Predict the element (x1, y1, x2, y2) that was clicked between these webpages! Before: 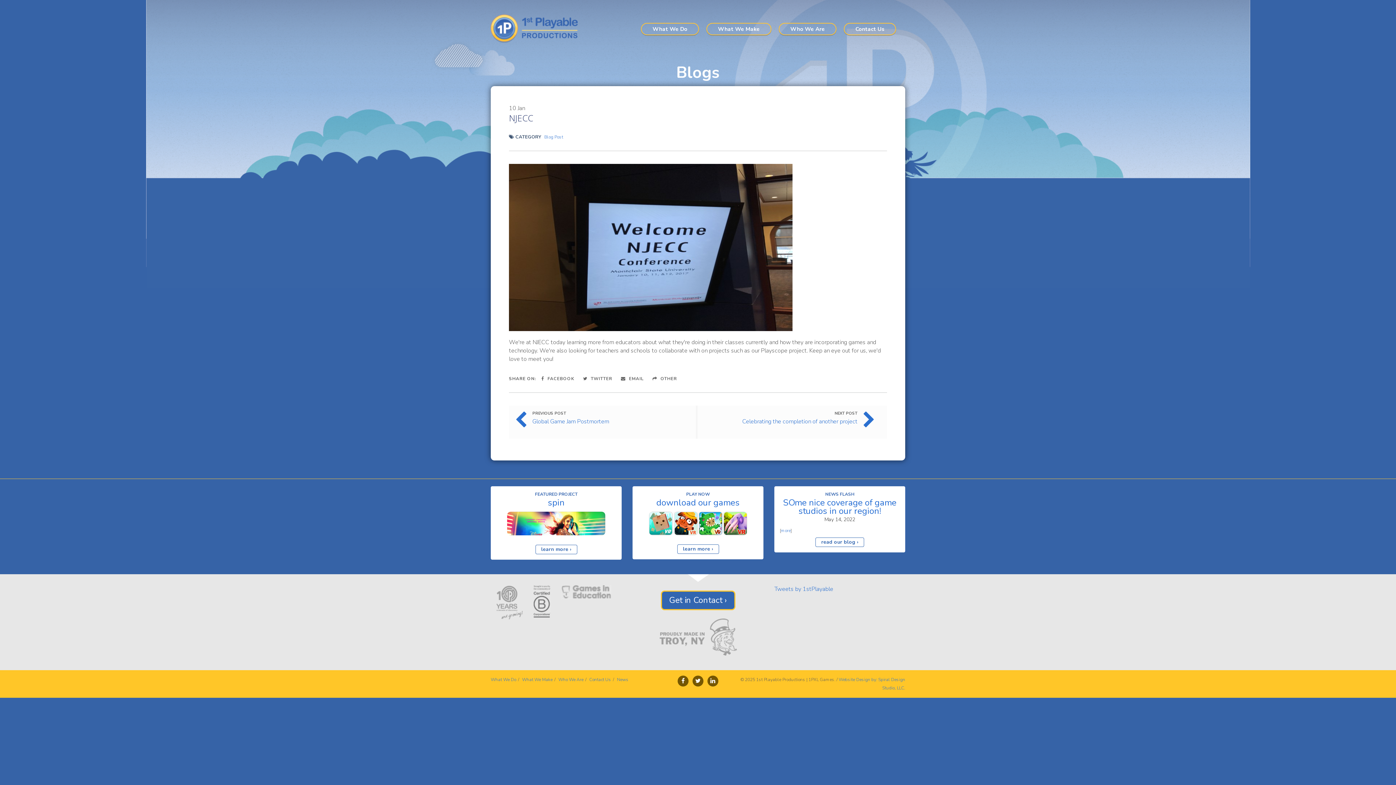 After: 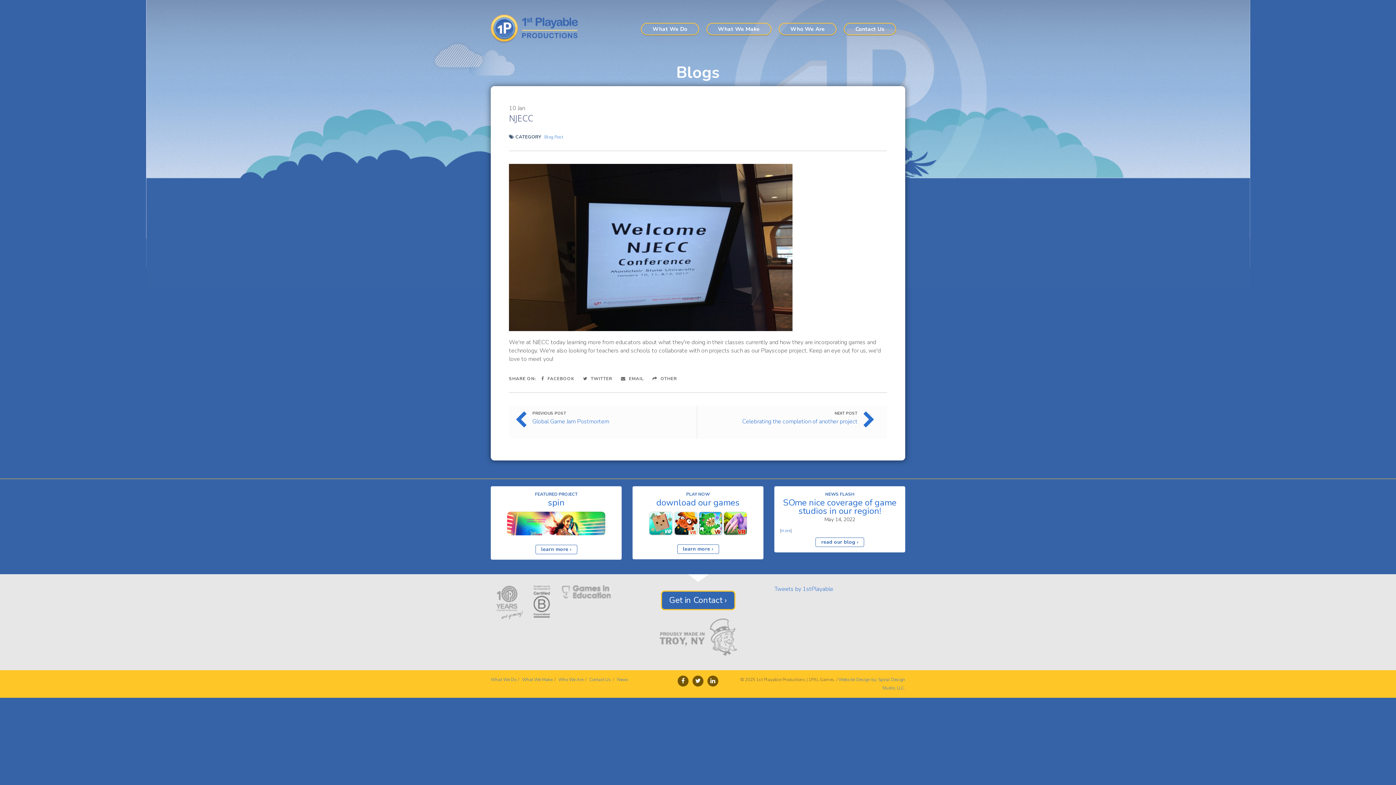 Action: bbox: (561, 587, 611, 595)